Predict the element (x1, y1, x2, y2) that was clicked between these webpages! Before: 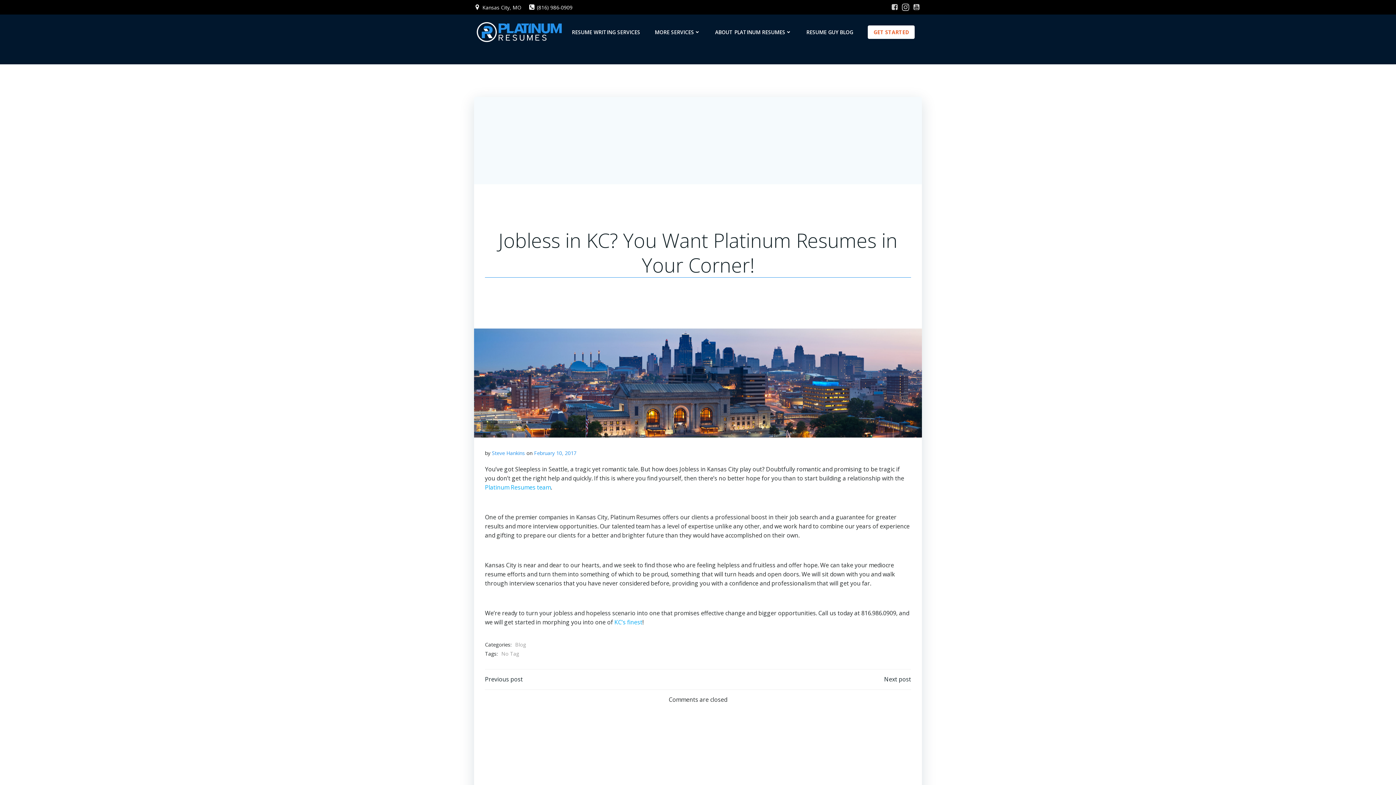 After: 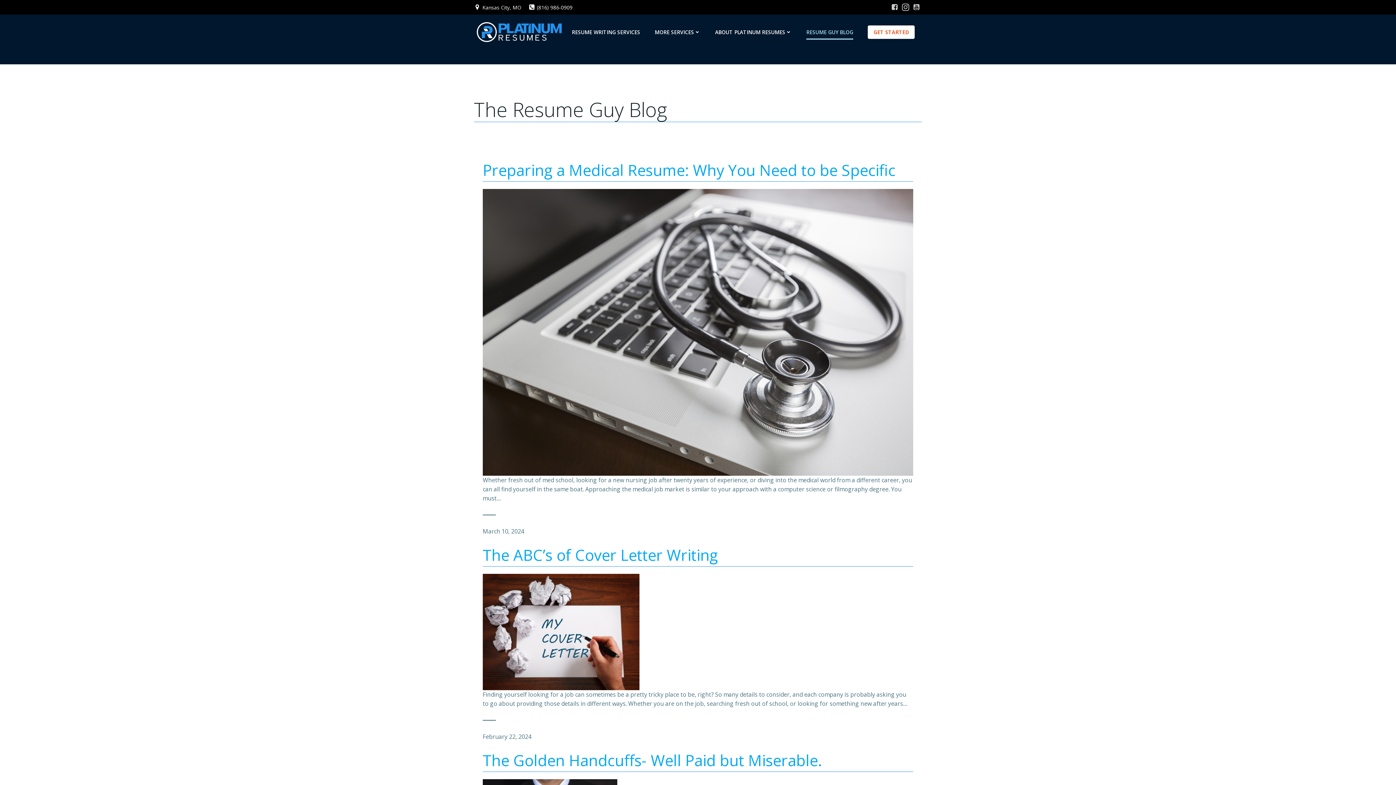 Action: bbox: (806, 28, 853, 36) label: RESUME GUY BLOG